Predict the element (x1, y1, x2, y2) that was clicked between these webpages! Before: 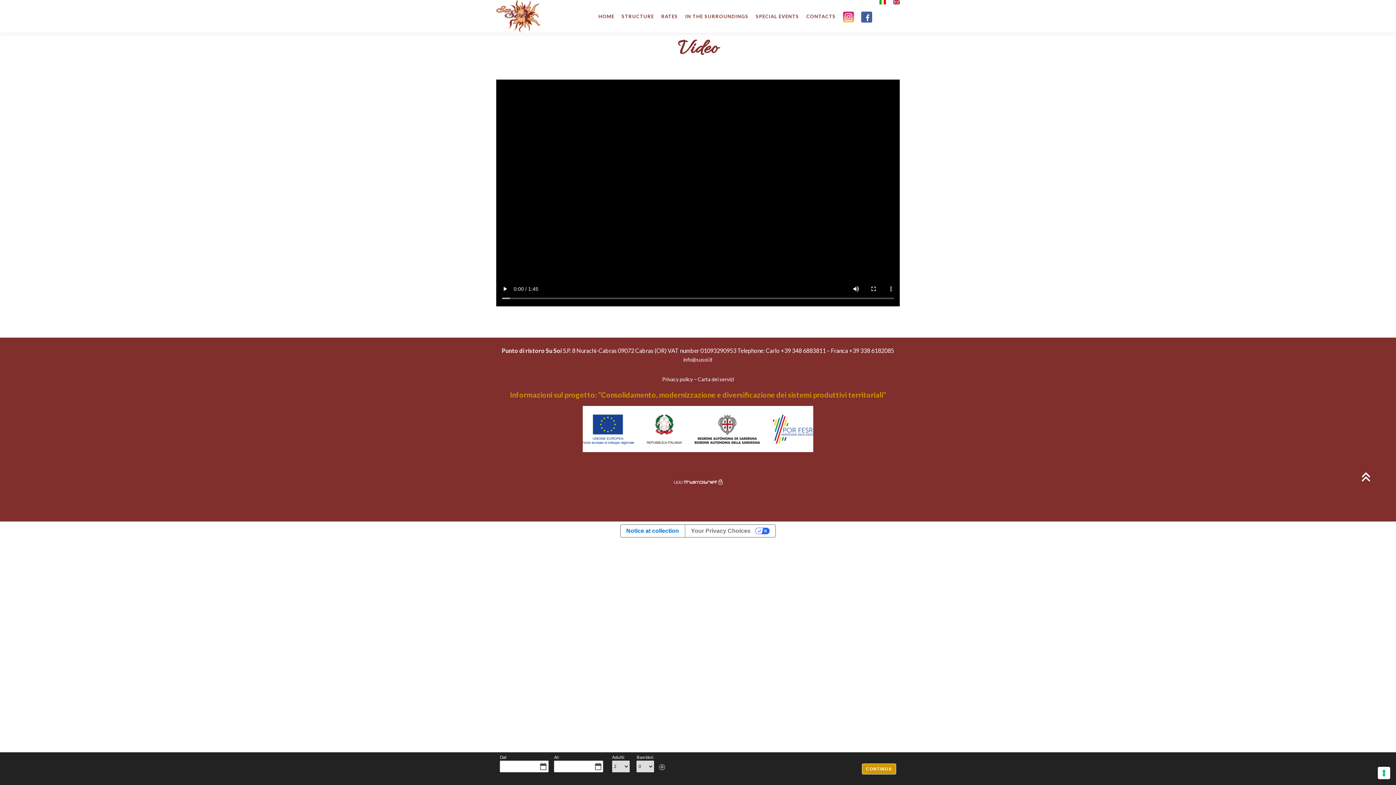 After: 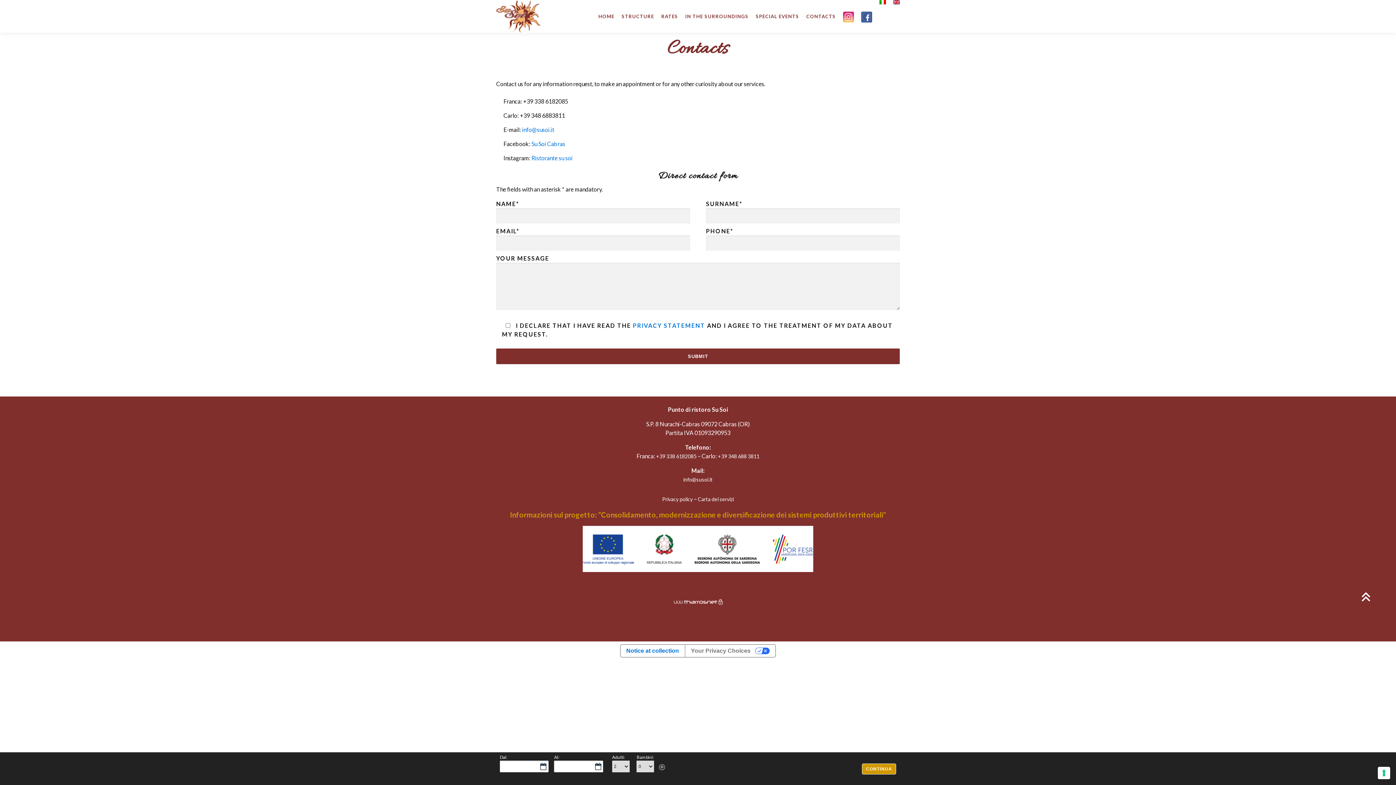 Action: bbox: (802, 0, 839, 32) label: CONTACTS